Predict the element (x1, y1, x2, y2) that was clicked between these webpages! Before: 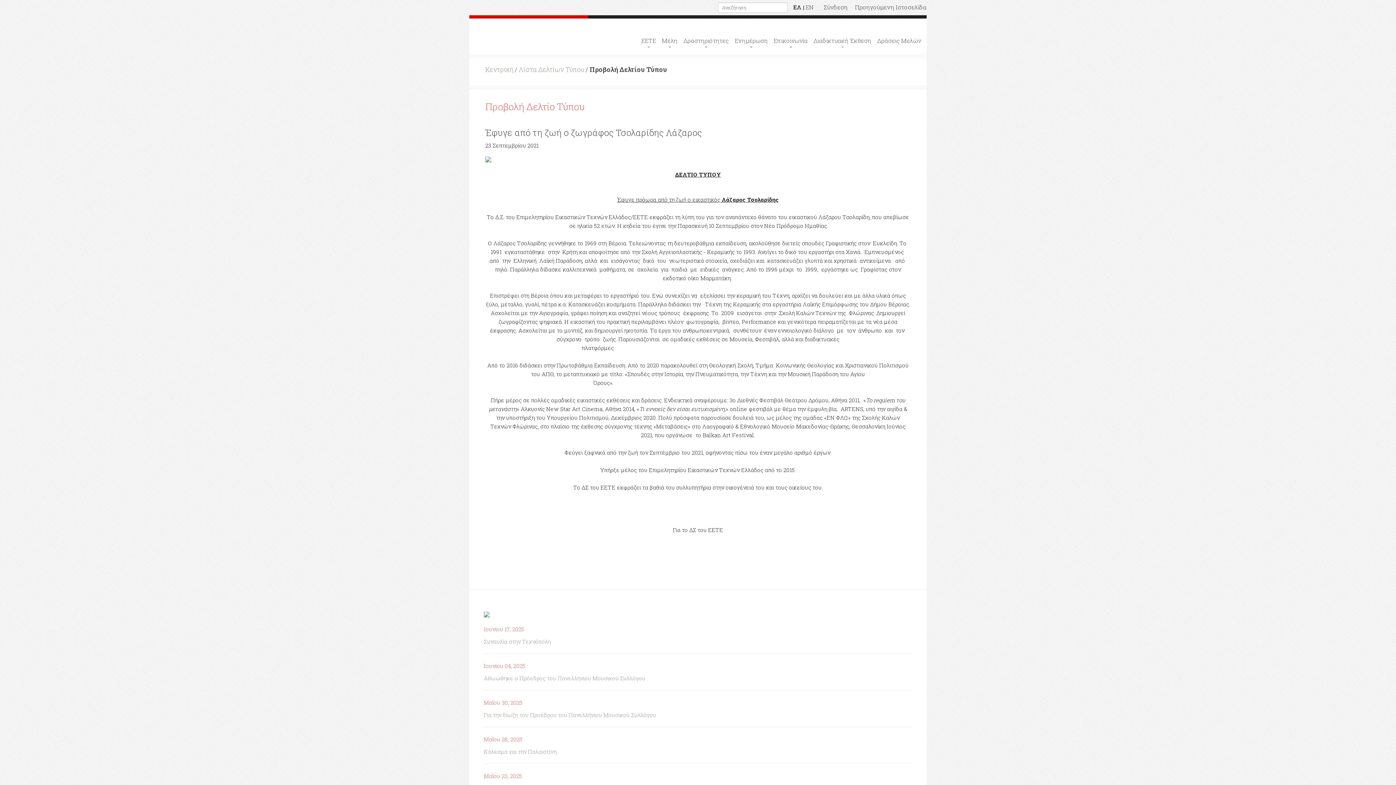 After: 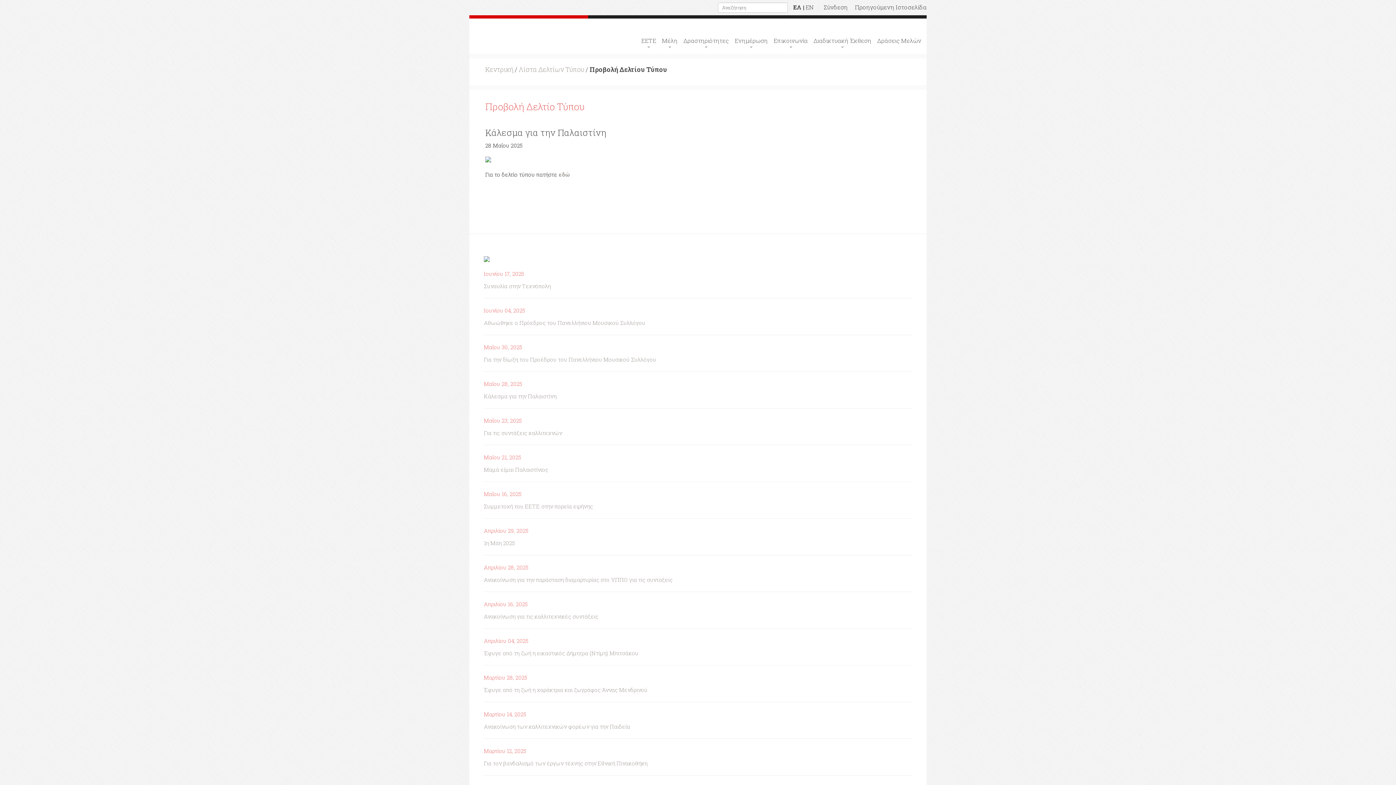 Action: bbox: (484, 748, 556, 755) label: Κάλεσμα για την Παλαιστίνη